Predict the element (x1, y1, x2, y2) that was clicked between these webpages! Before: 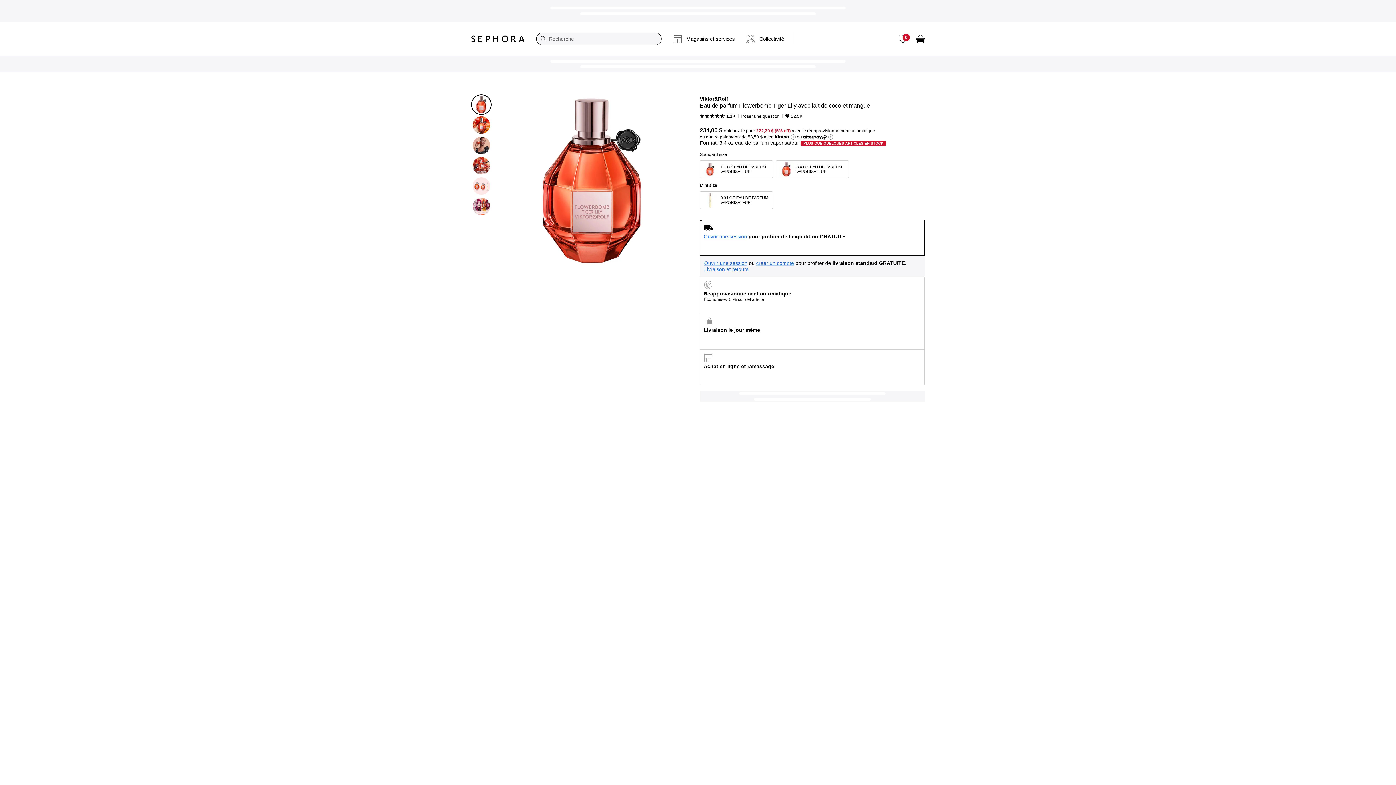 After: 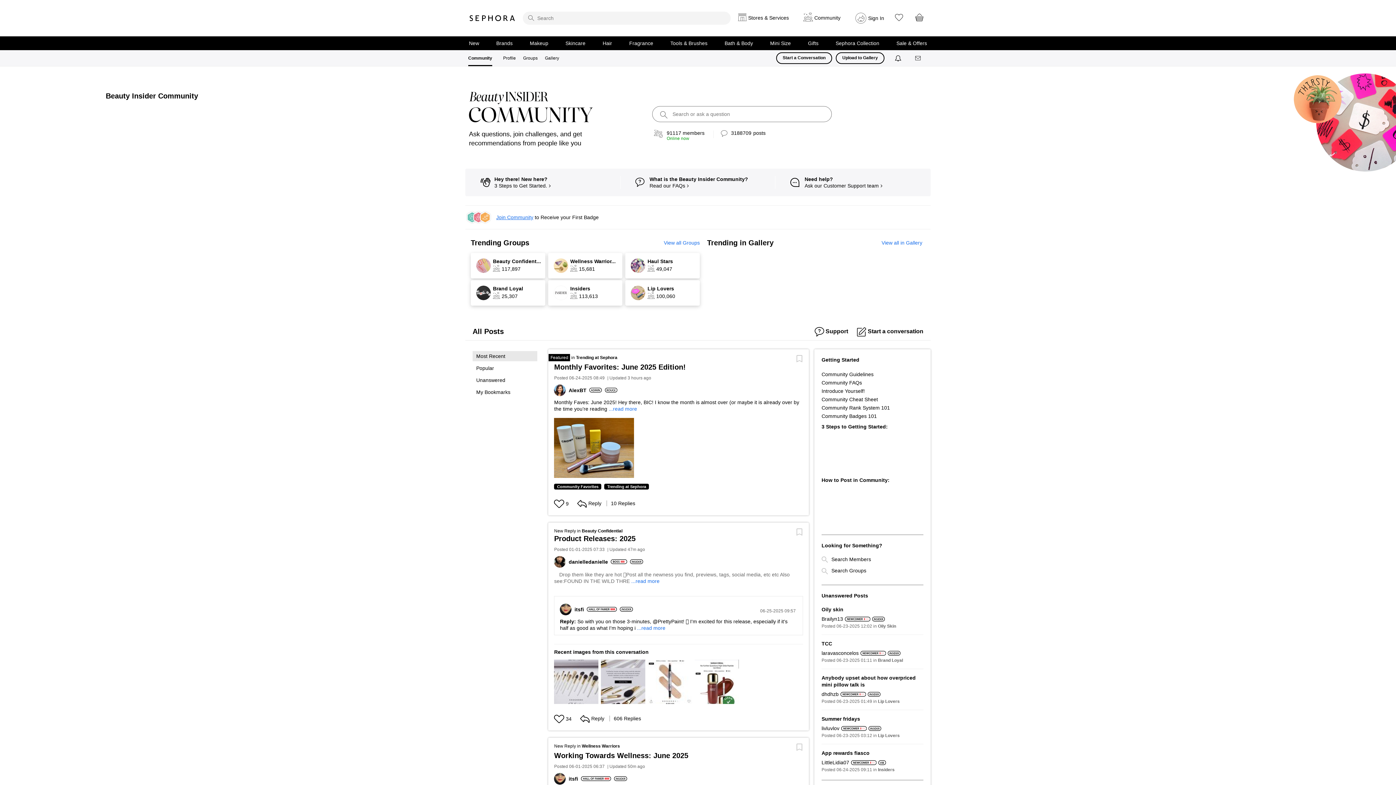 Action: label: Collectivité bbox: (740, 27, 790, 50)